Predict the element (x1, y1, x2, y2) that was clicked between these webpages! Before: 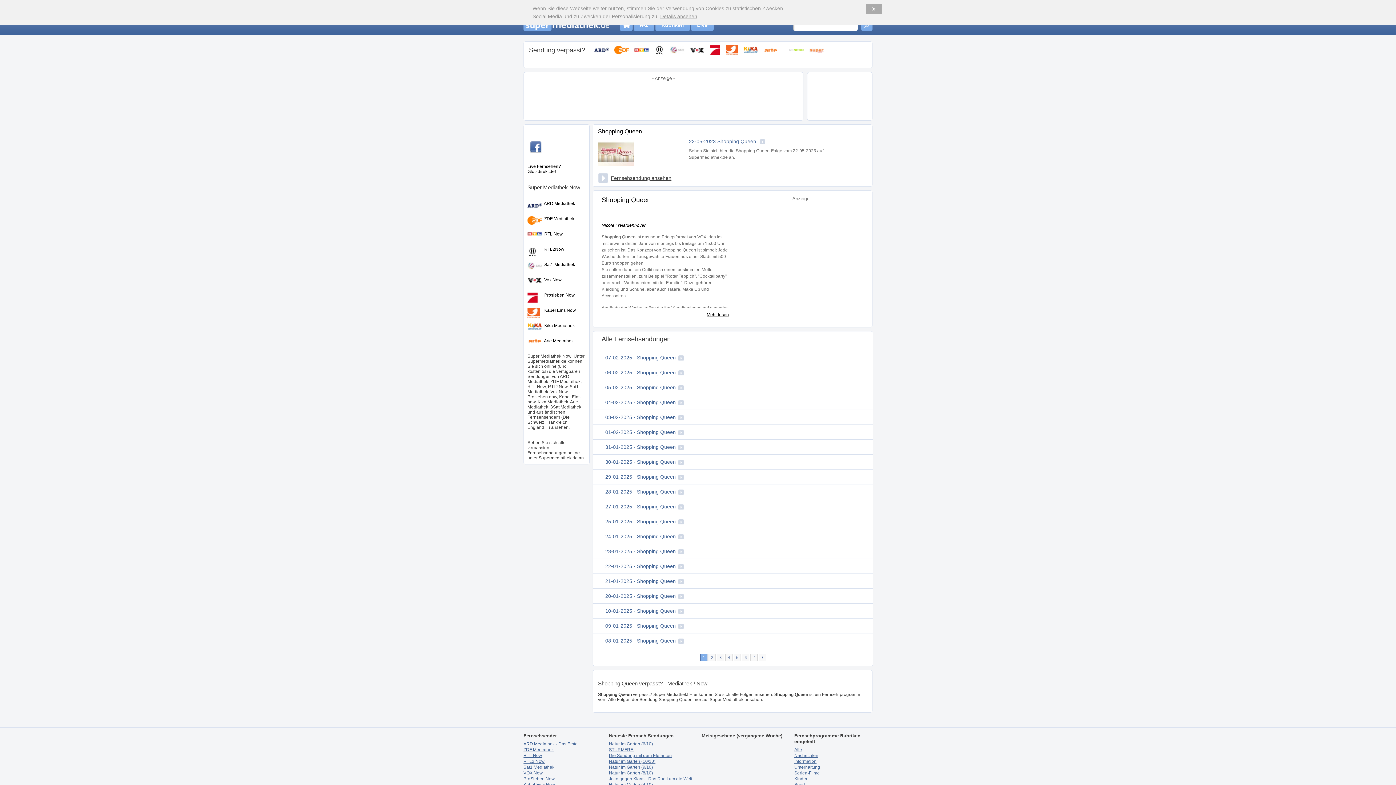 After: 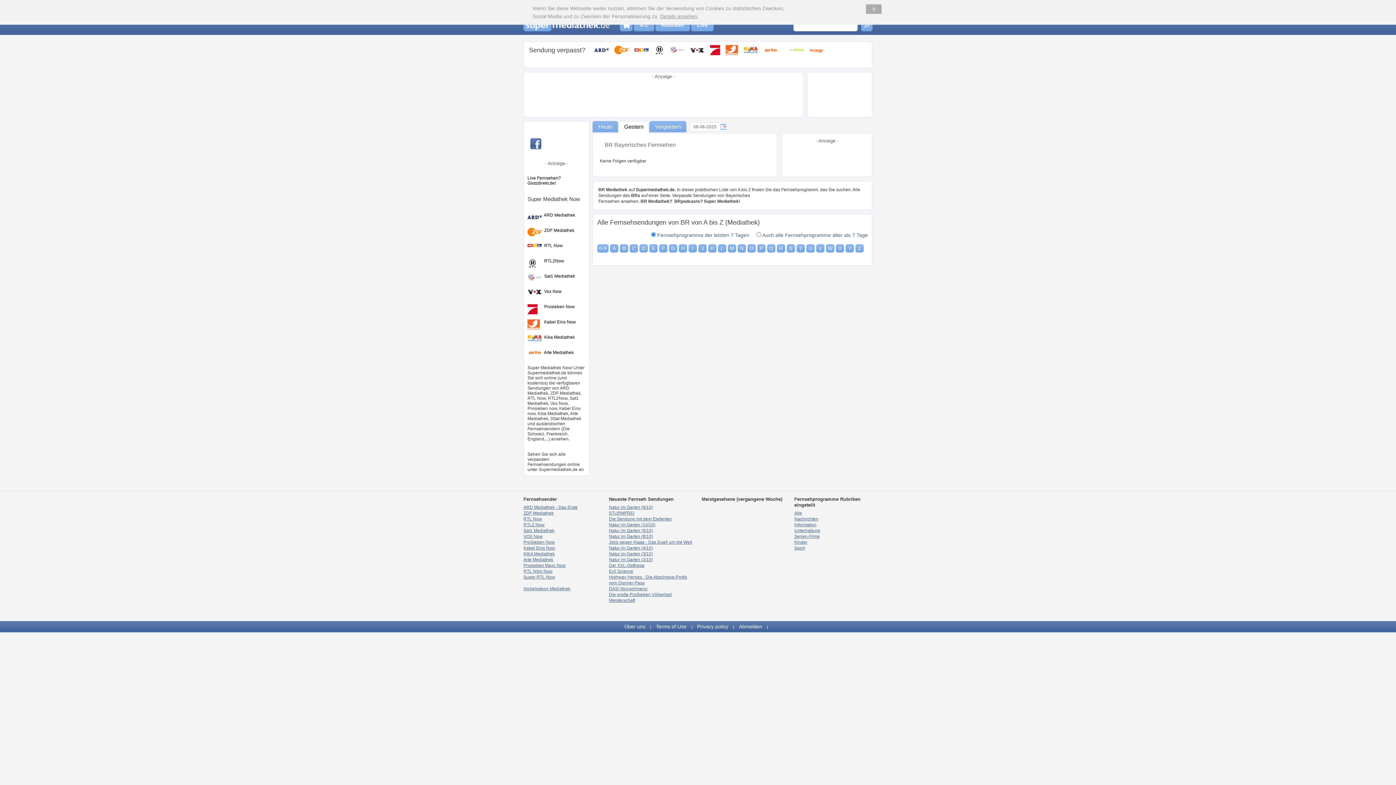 Action: bbox: (540, 54, 541, 65)